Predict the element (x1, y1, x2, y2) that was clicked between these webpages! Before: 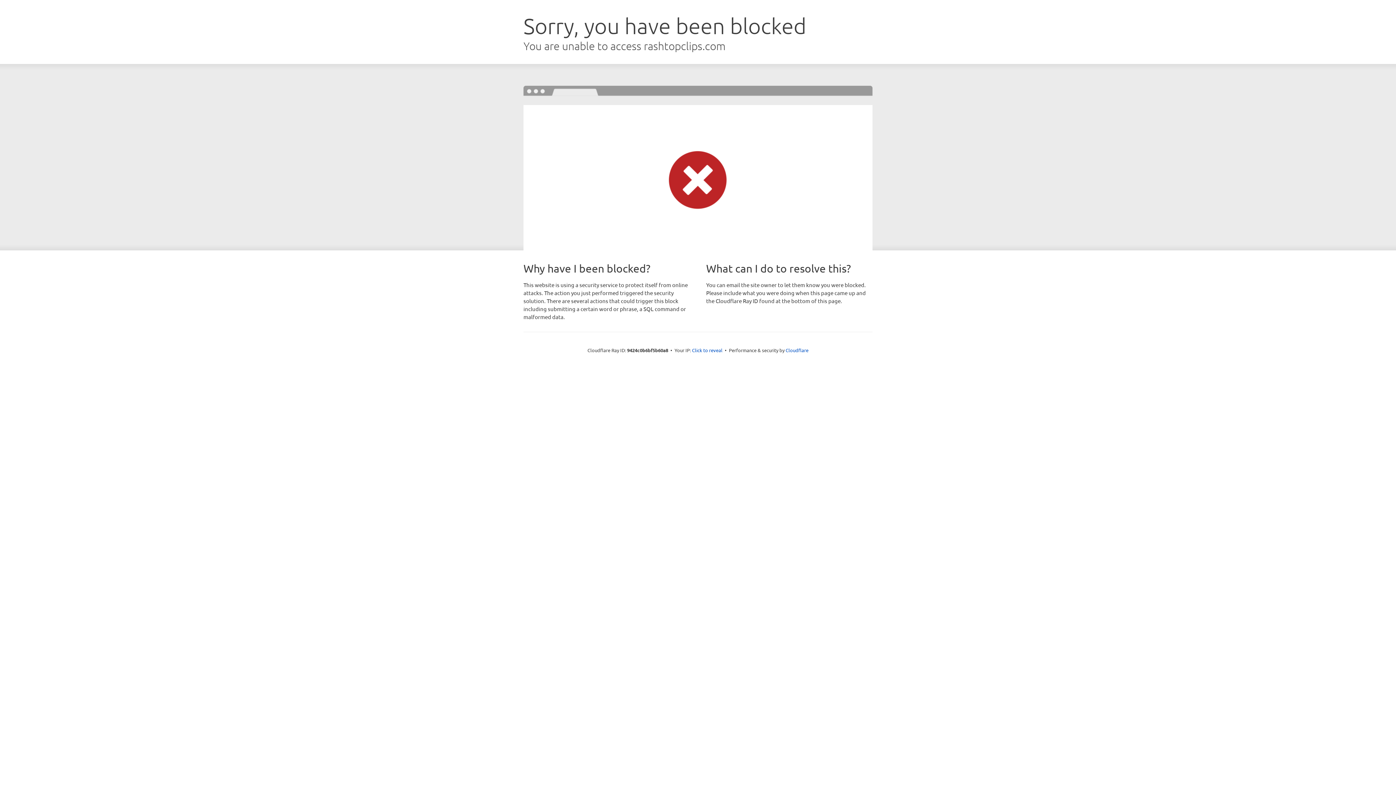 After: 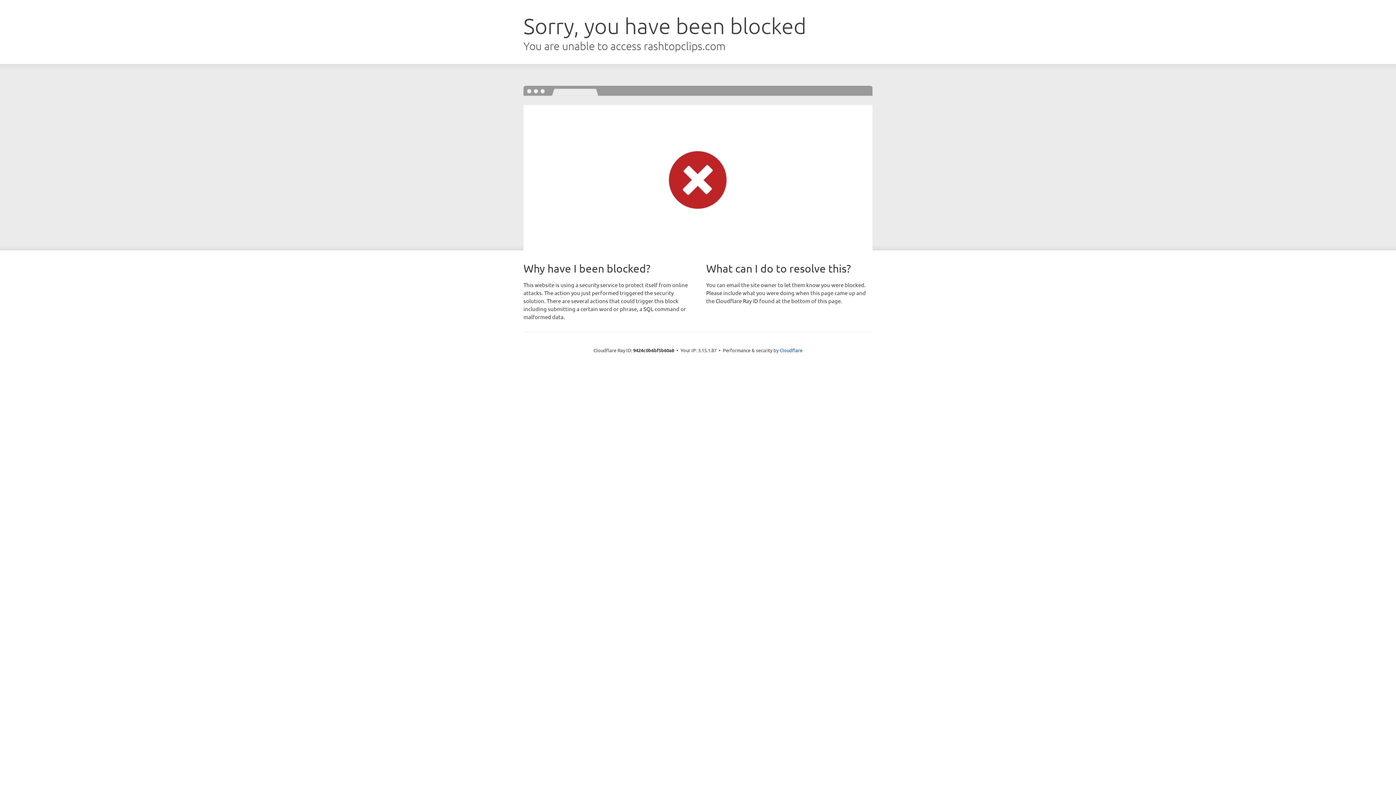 Action: label: Click to reveal bbox: (692, 346, 722, 353)